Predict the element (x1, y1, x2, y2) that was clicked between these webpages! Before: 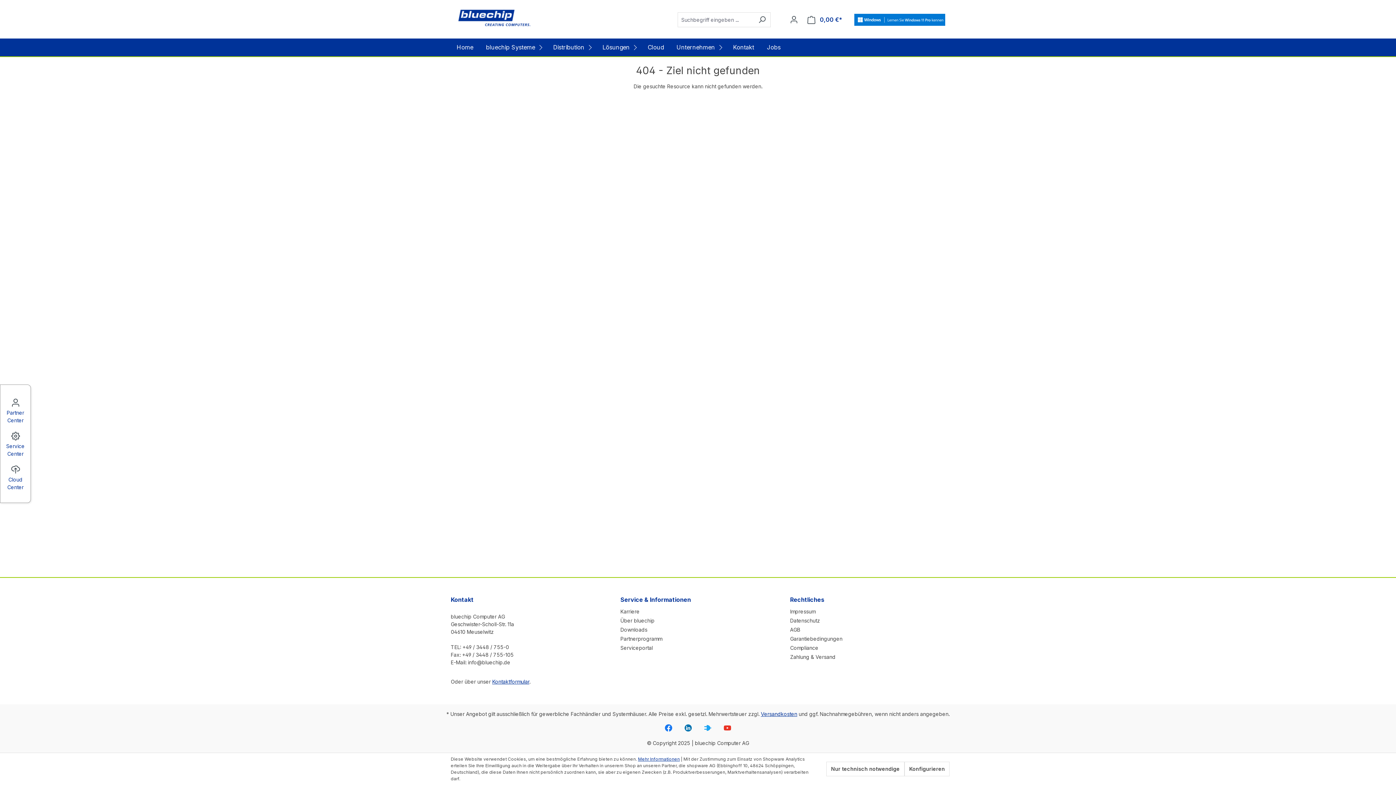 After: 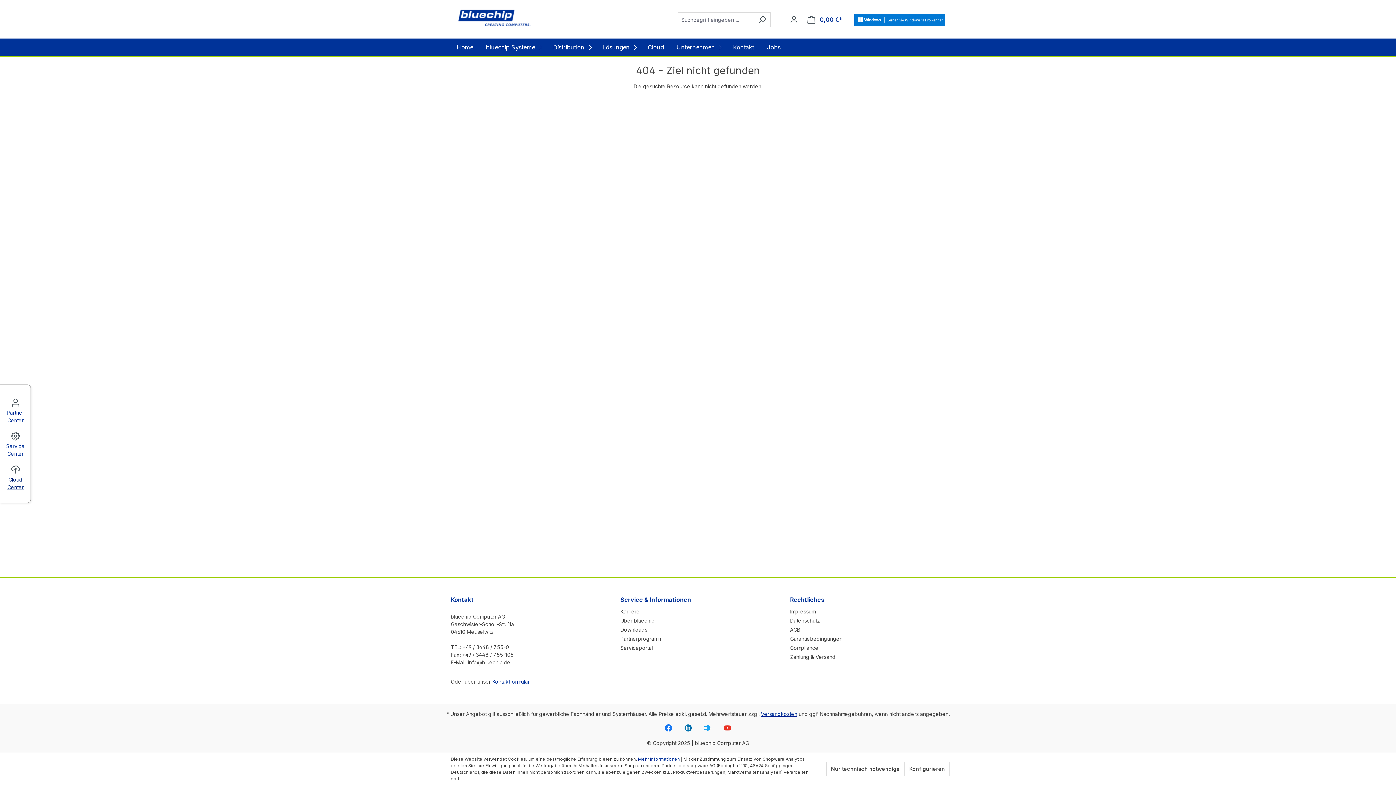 Action: bbox: (6, 465, 24, 491) label: 
Cloud
Center